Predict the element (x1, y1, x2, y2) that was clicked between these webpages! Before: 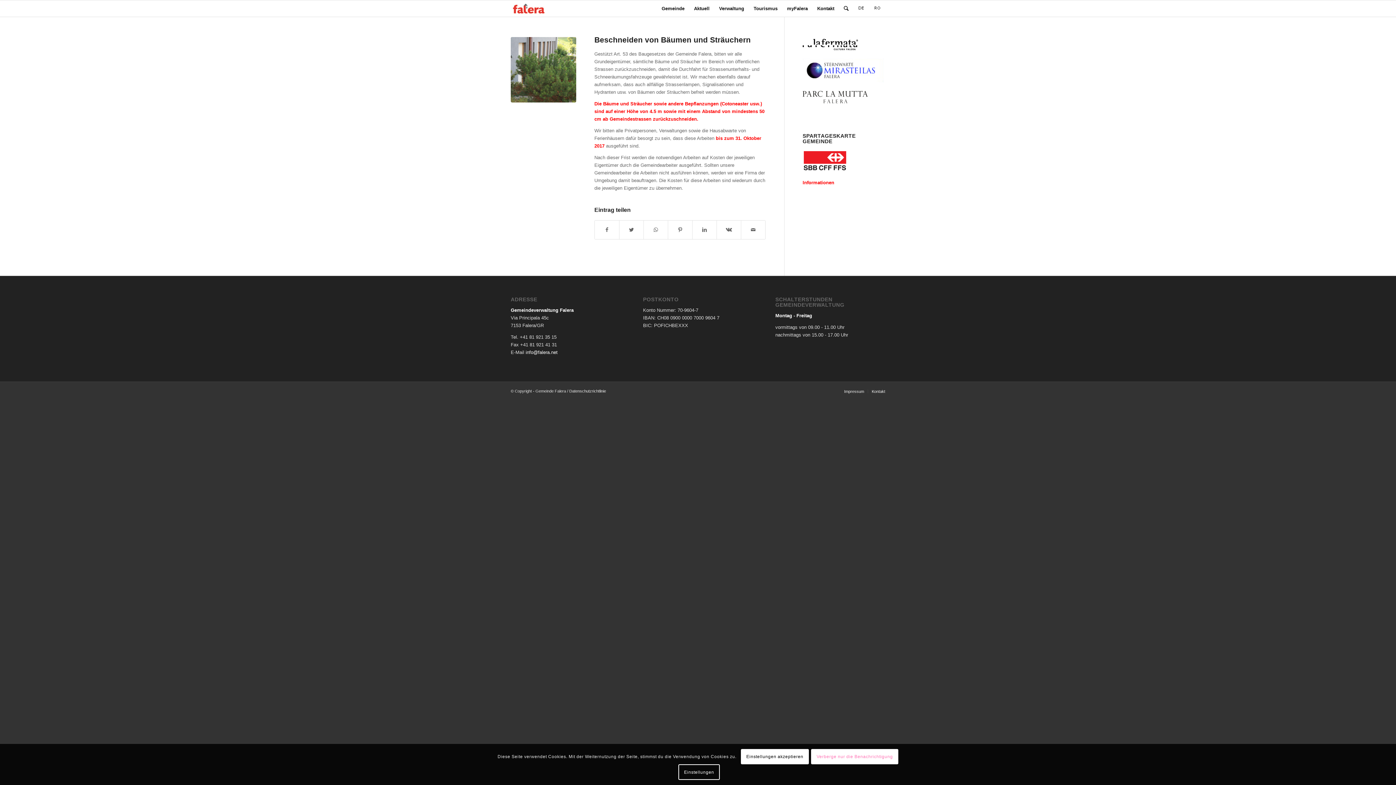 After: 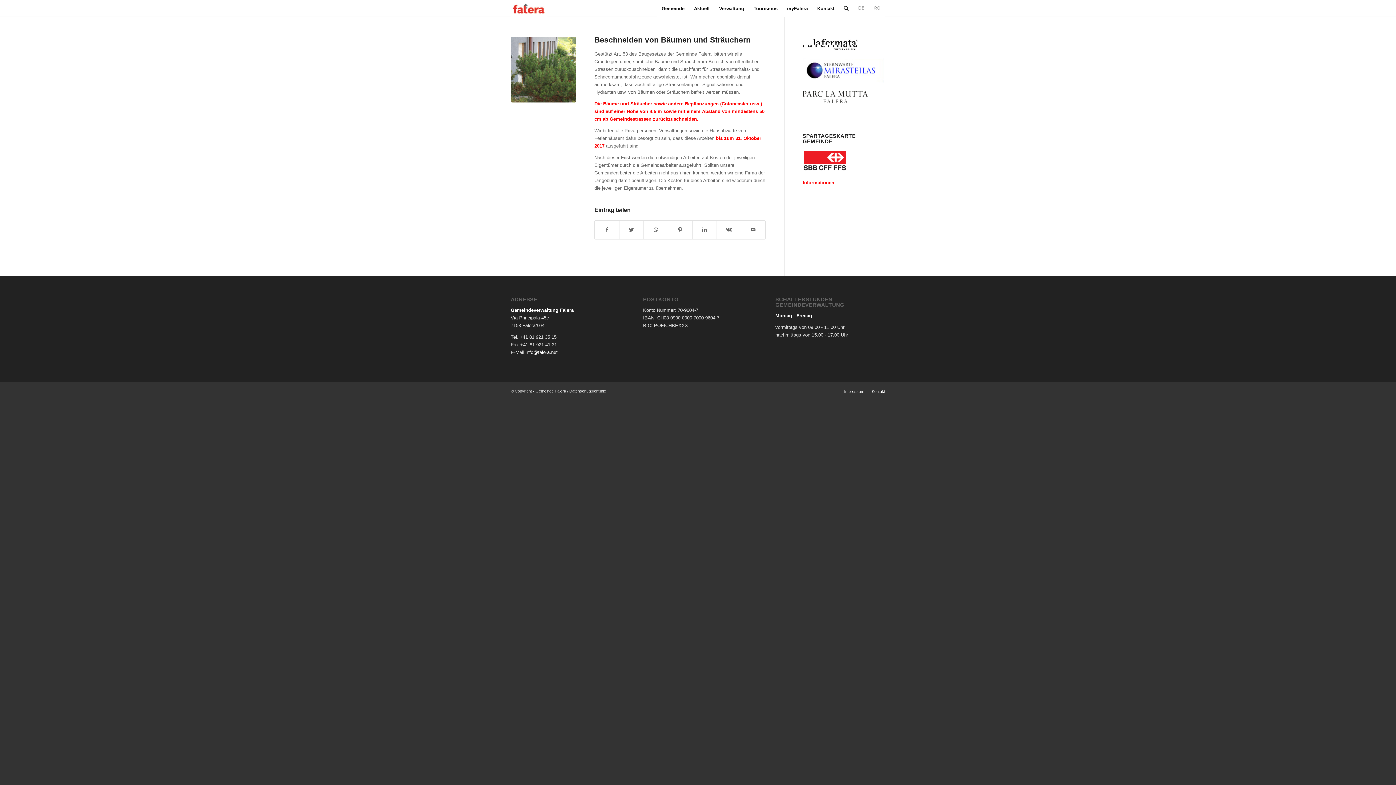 Action: bbox: (740, 749, 809, 764) label: Einstellungen akzeptieren